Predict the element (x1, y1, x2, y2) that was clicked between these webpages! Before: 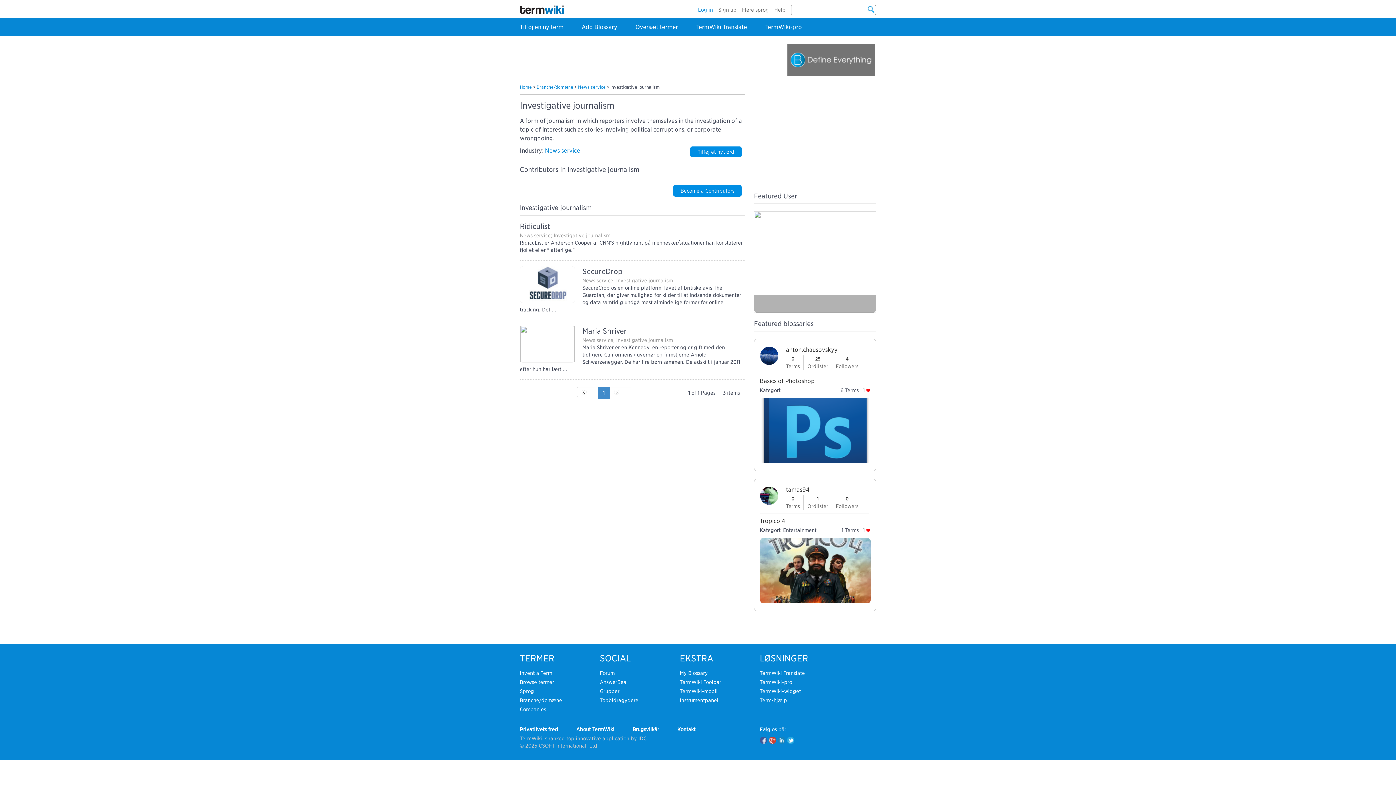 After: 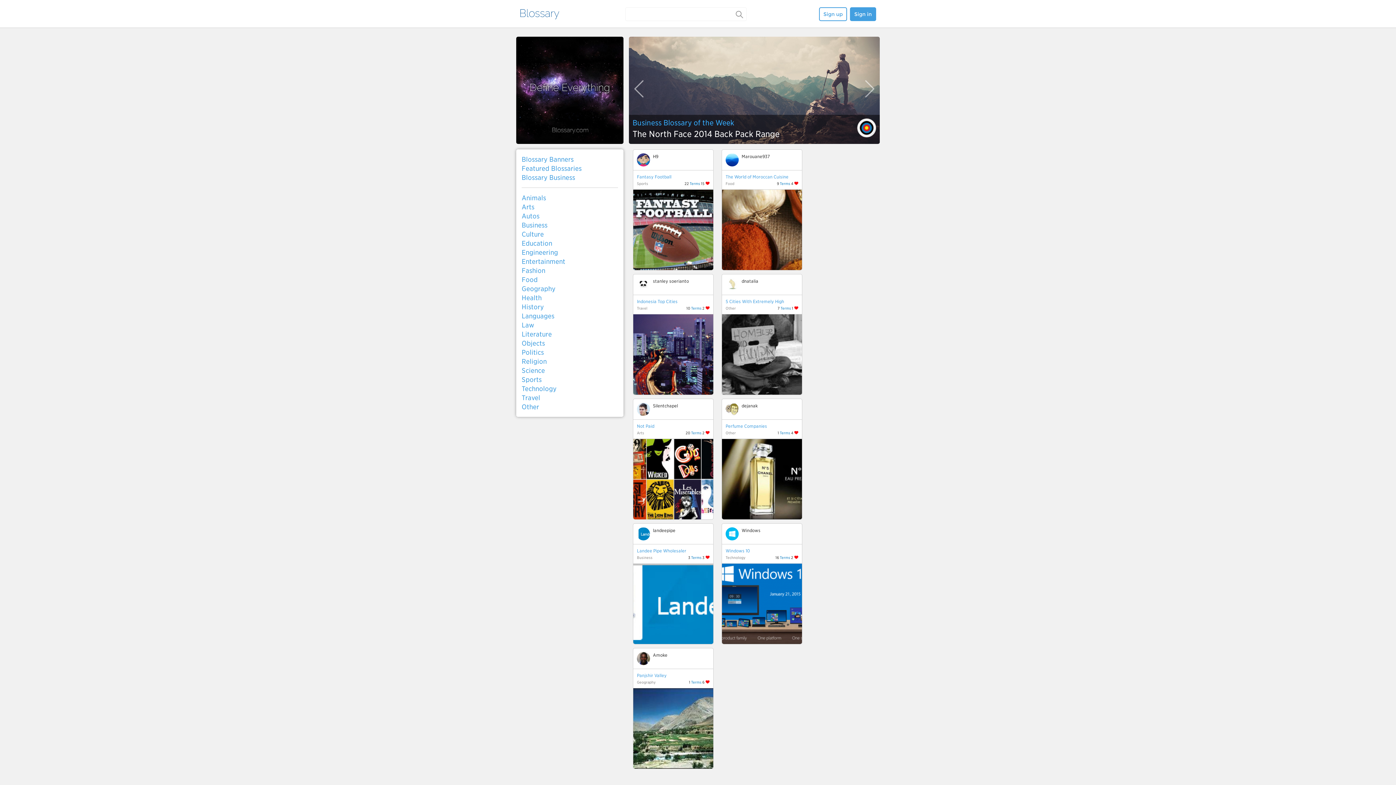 Action: label: My Blossary bbox: (680, 670, 708, 676)